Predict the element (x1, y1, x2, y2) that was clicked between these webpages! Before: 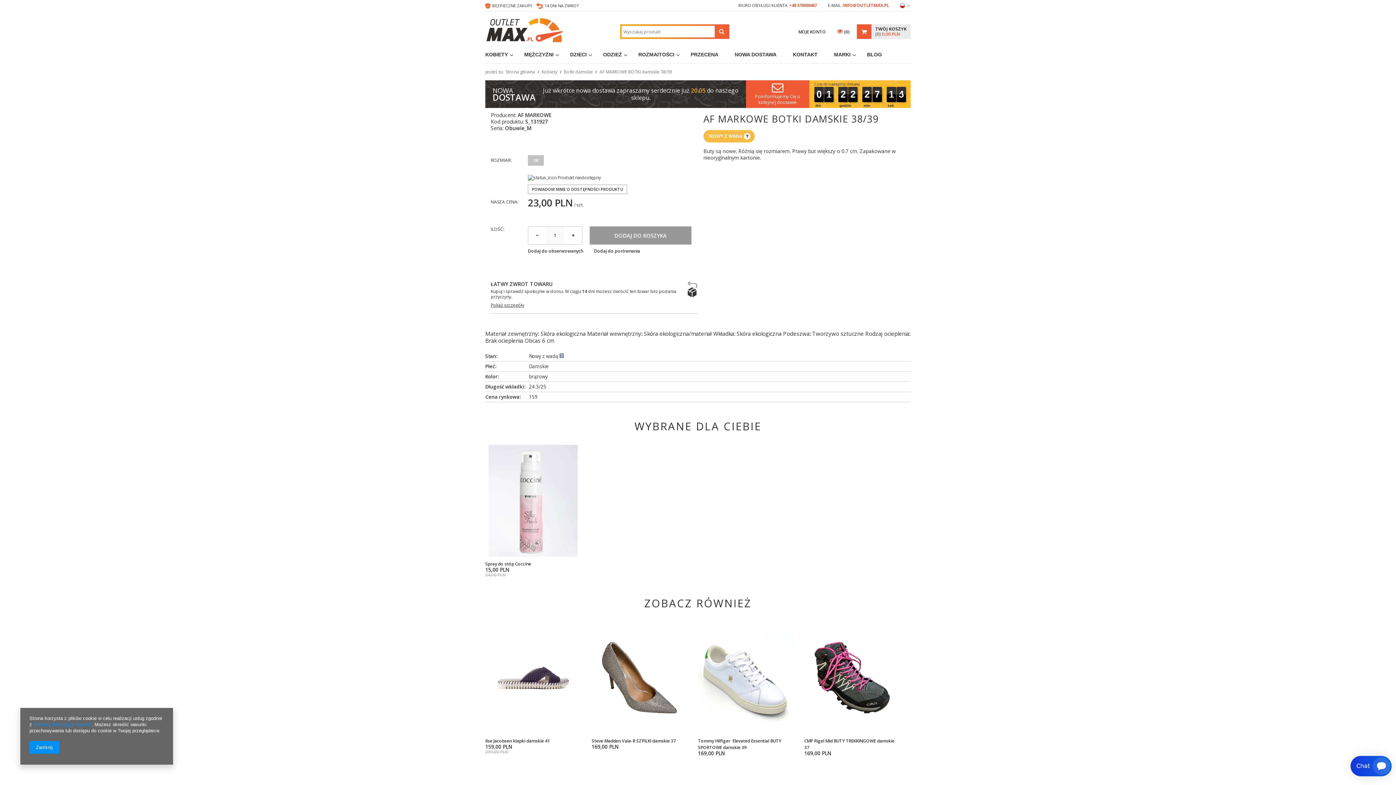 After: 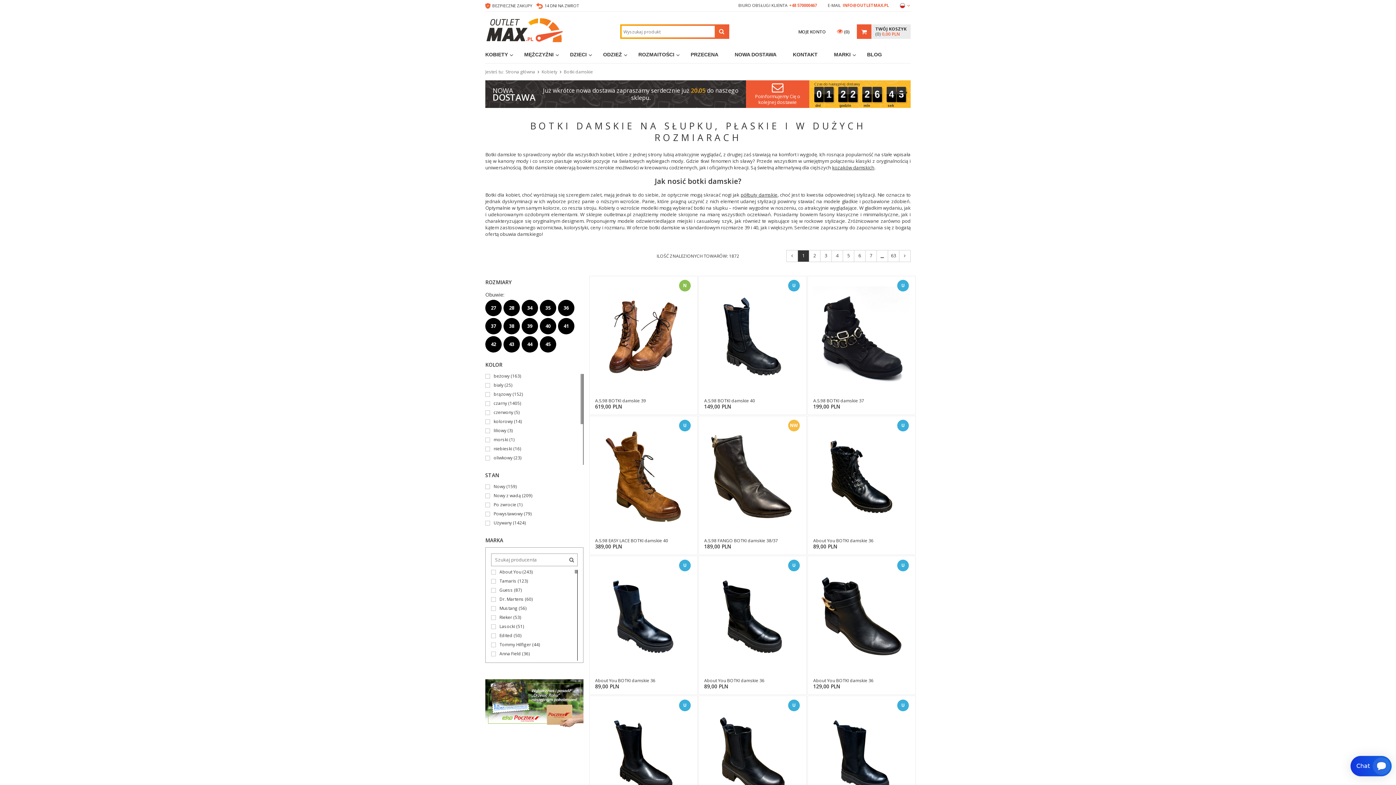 Action: label: Botki damskie bbox: (564, 68, 593, 74)